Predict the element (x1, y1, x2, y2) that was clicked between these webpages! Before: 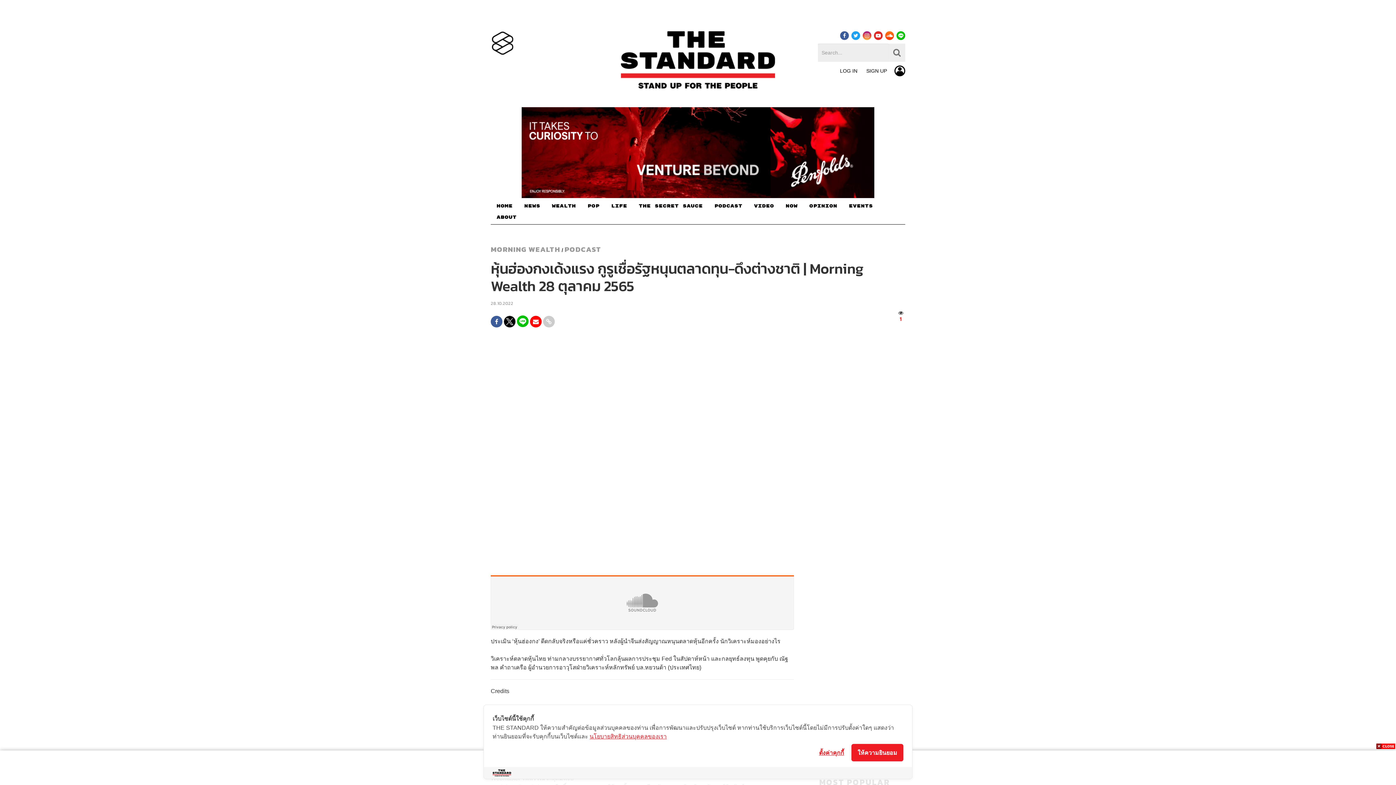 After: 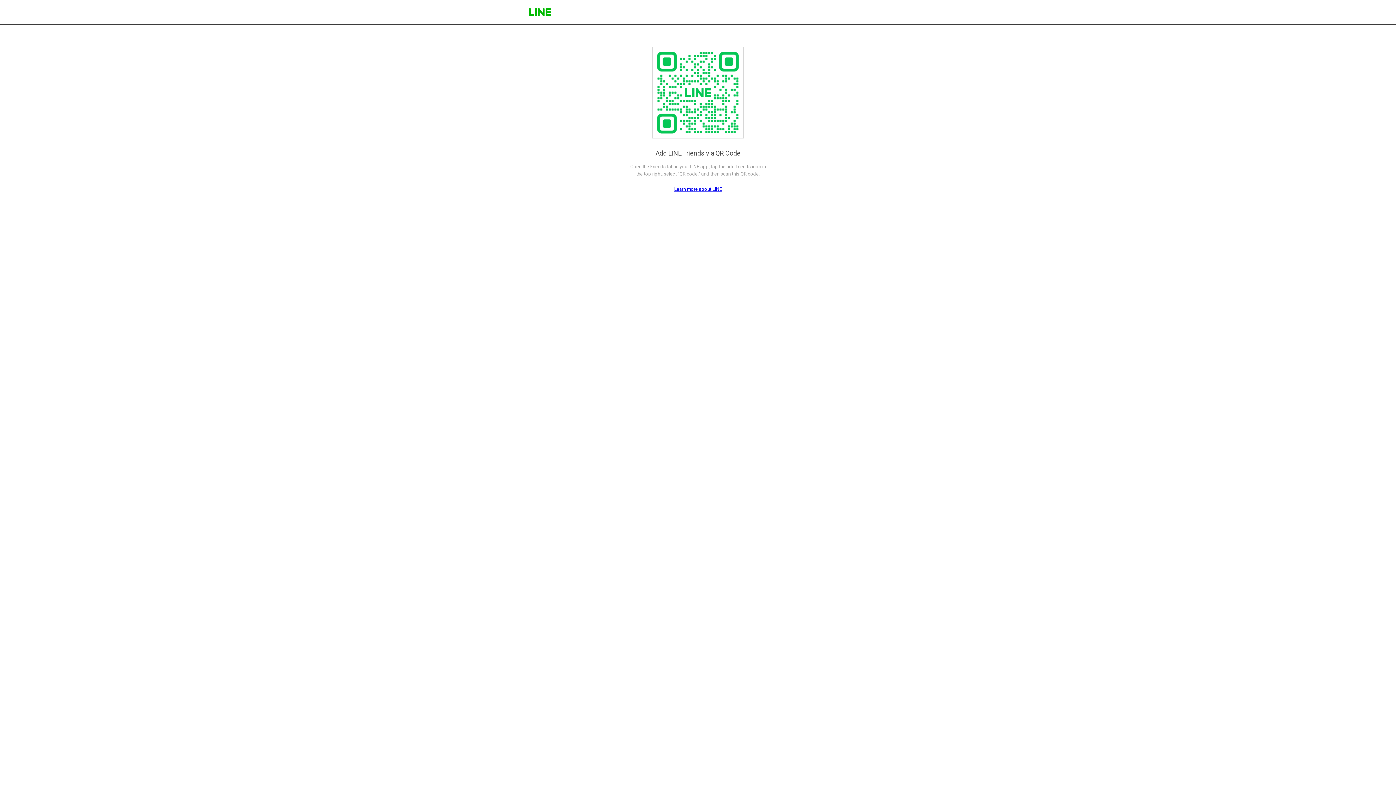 Action: bbox: (896, 31, 905, 40)